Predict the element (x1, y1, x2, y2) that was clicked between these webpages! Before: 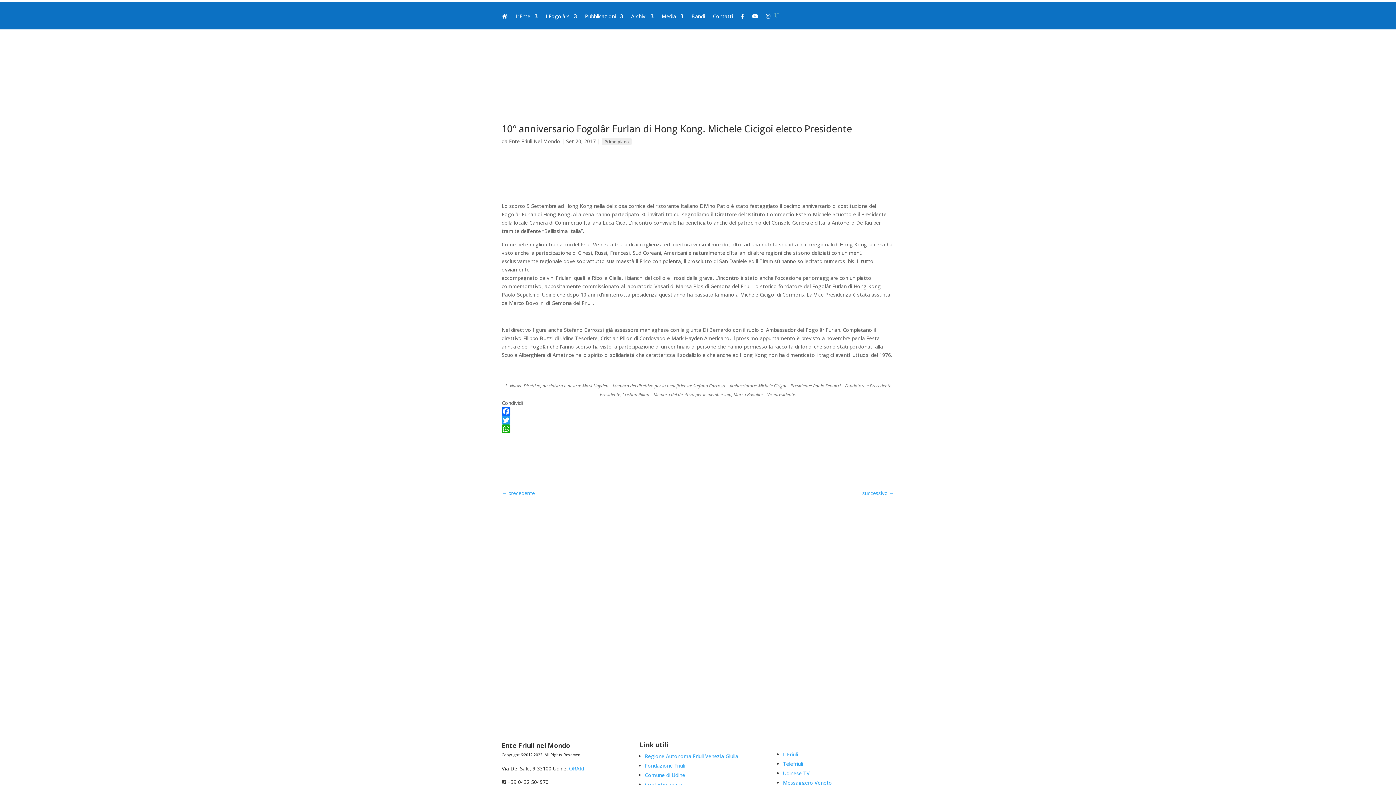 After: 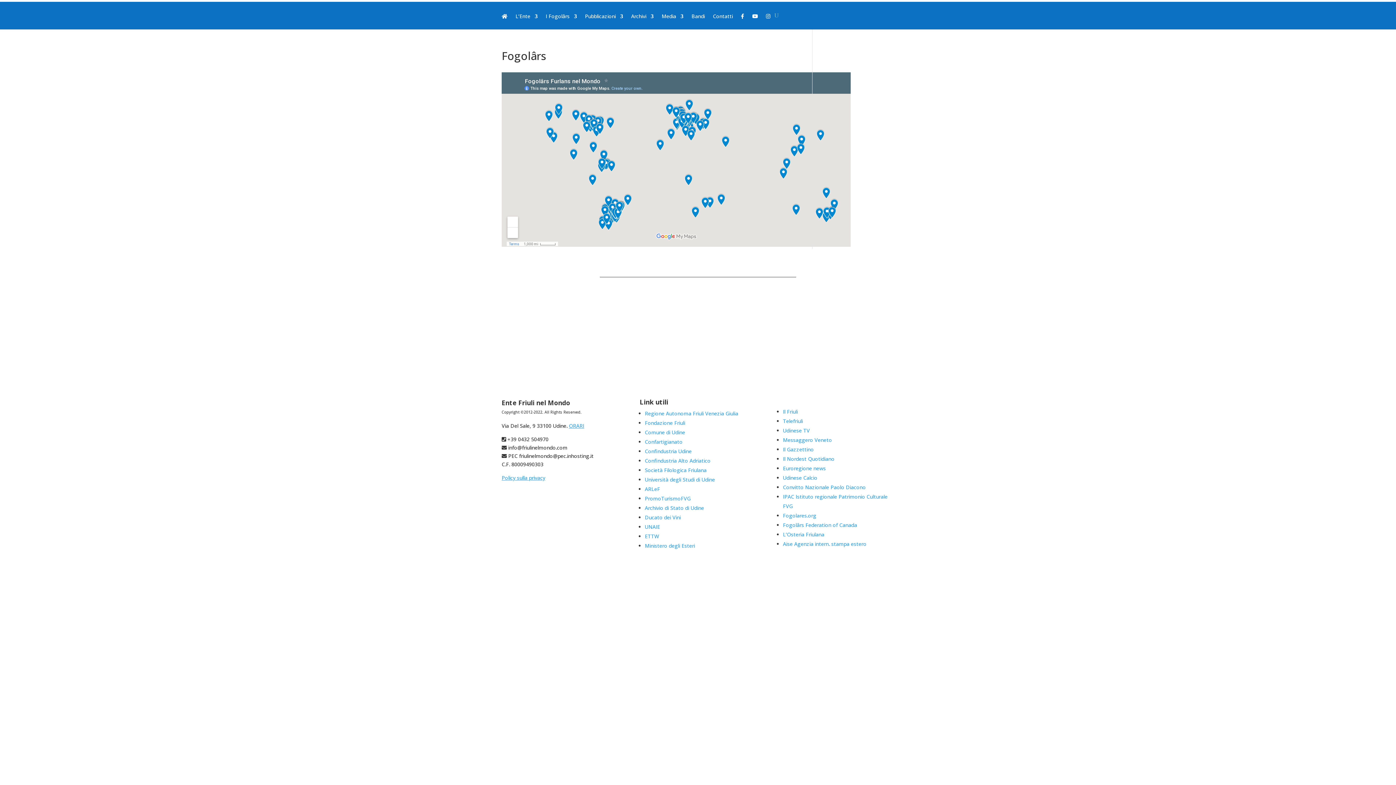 Action: bbox: (545, 13, 577, 29) label: I Fogolârs